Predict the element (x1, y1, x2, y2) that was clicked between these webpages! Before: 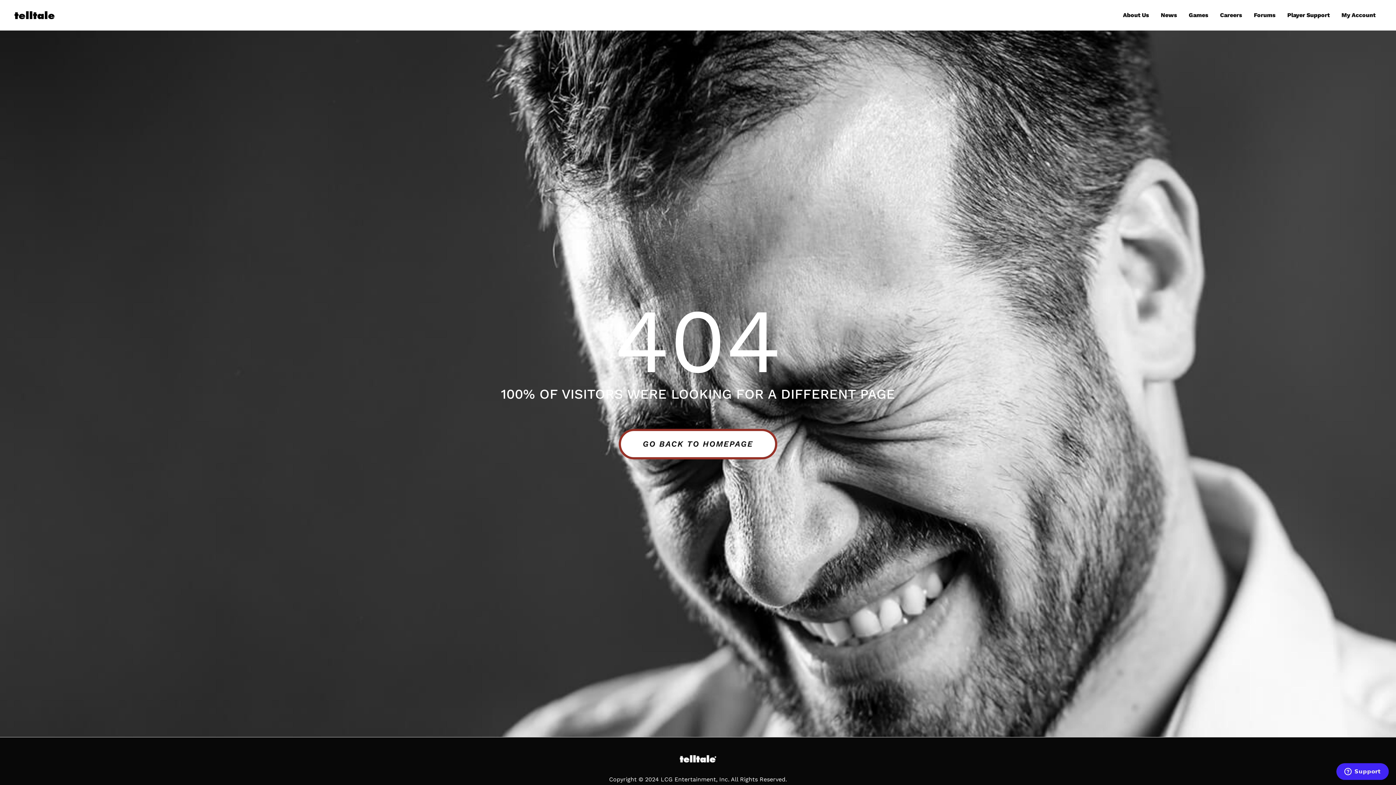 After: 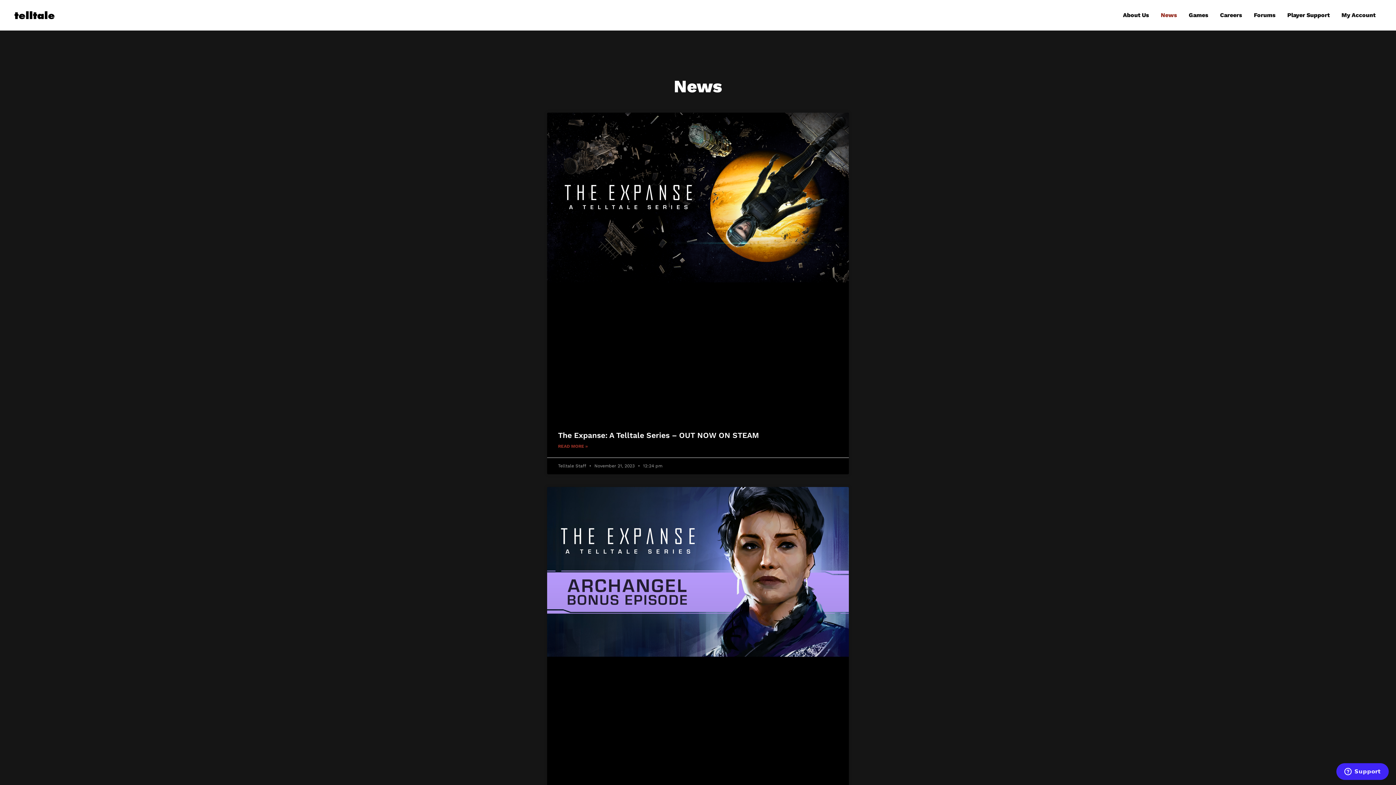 Action: bbox: (1155, 3, 1183, 26) label: News